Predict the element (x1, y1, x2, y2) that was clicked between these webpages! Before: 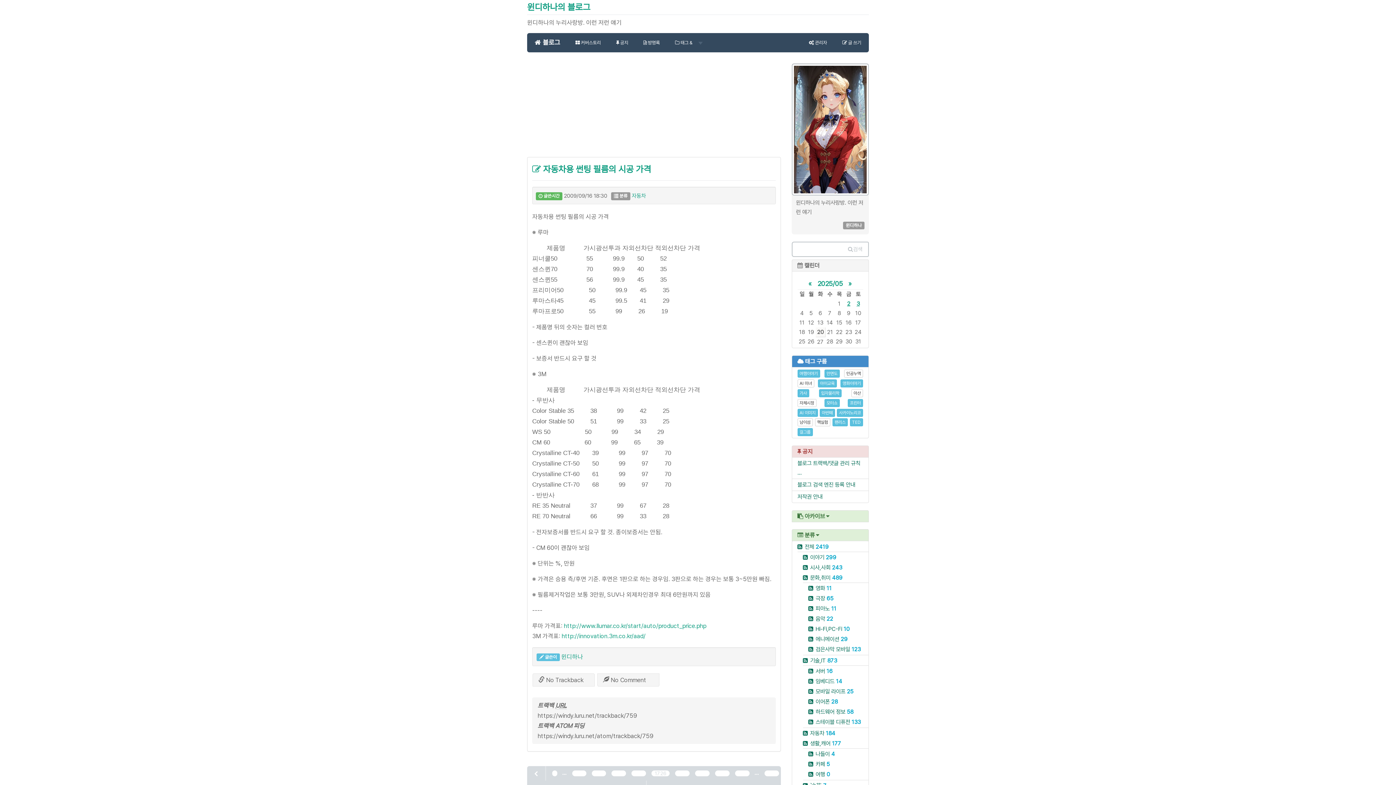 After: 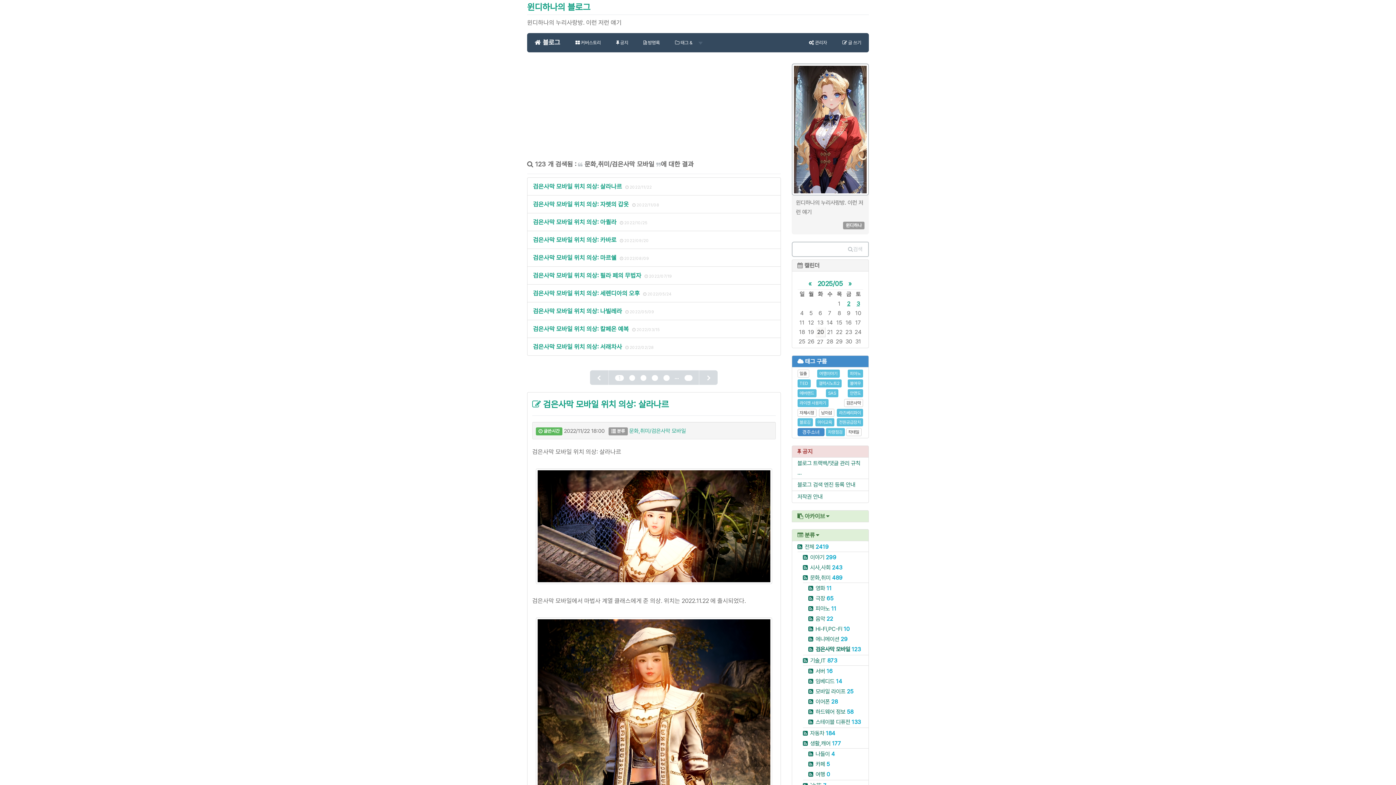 Action: bbox: (815, 646, 860, 653) label: 검은사막 모바일 123